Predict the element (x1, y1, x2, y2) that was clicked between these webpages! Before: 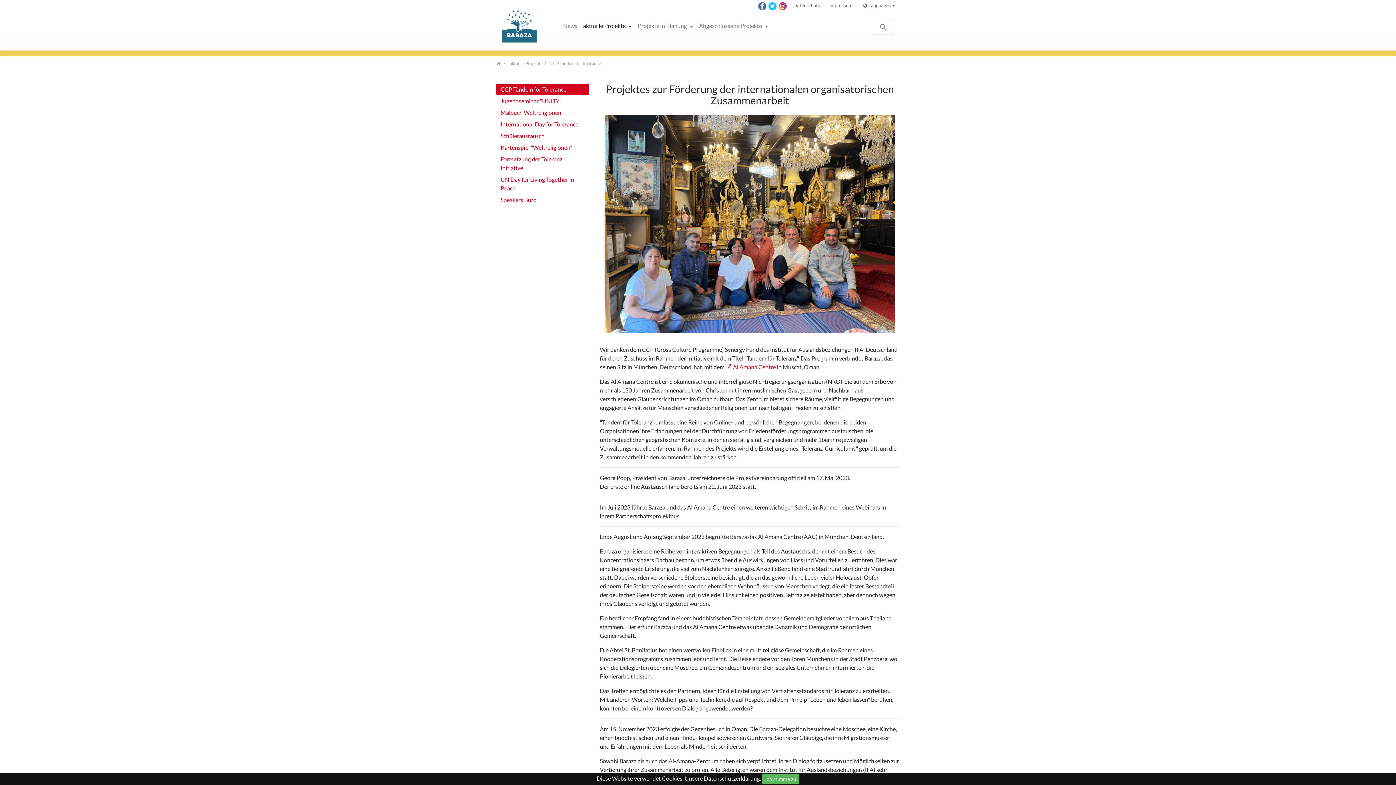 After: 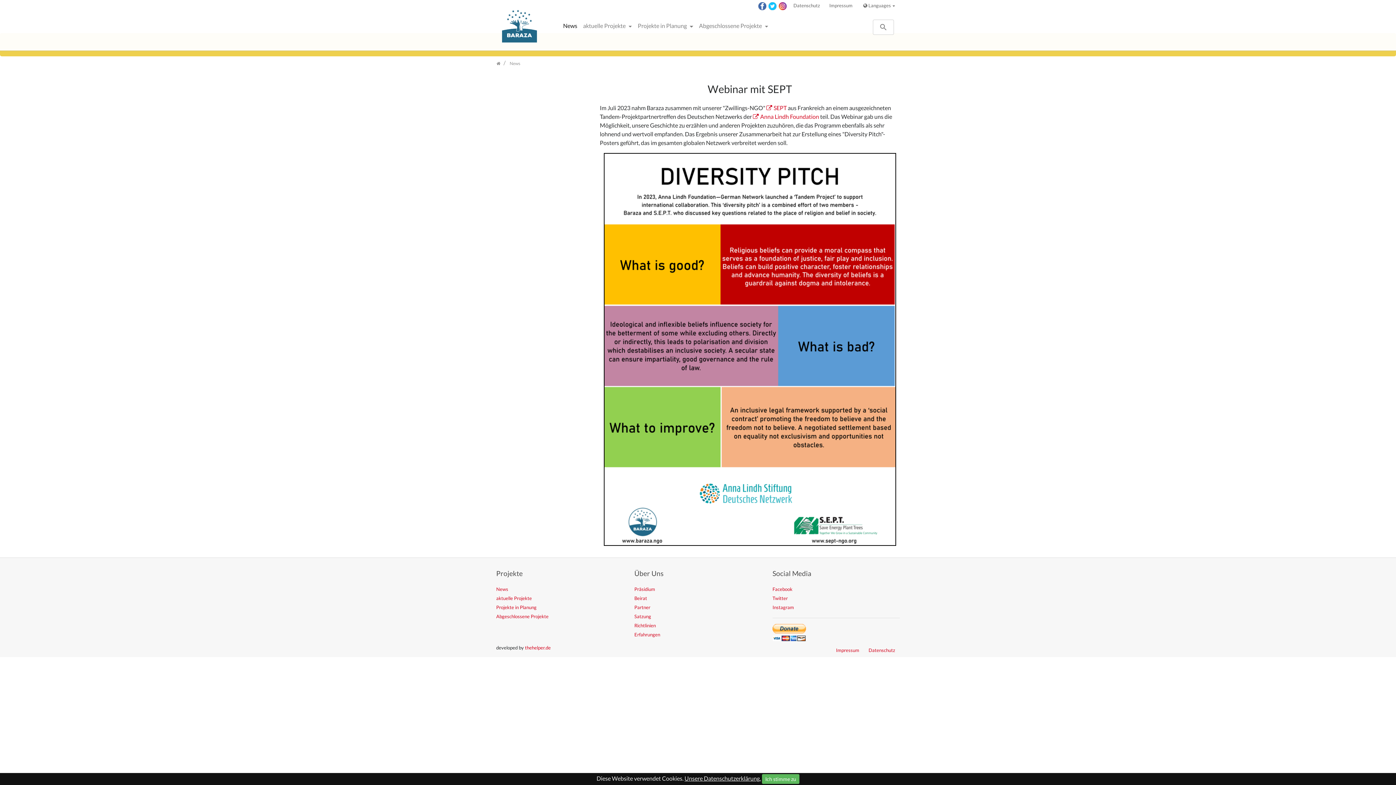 Action: label: News bbox: (560, 18, 580, 33)